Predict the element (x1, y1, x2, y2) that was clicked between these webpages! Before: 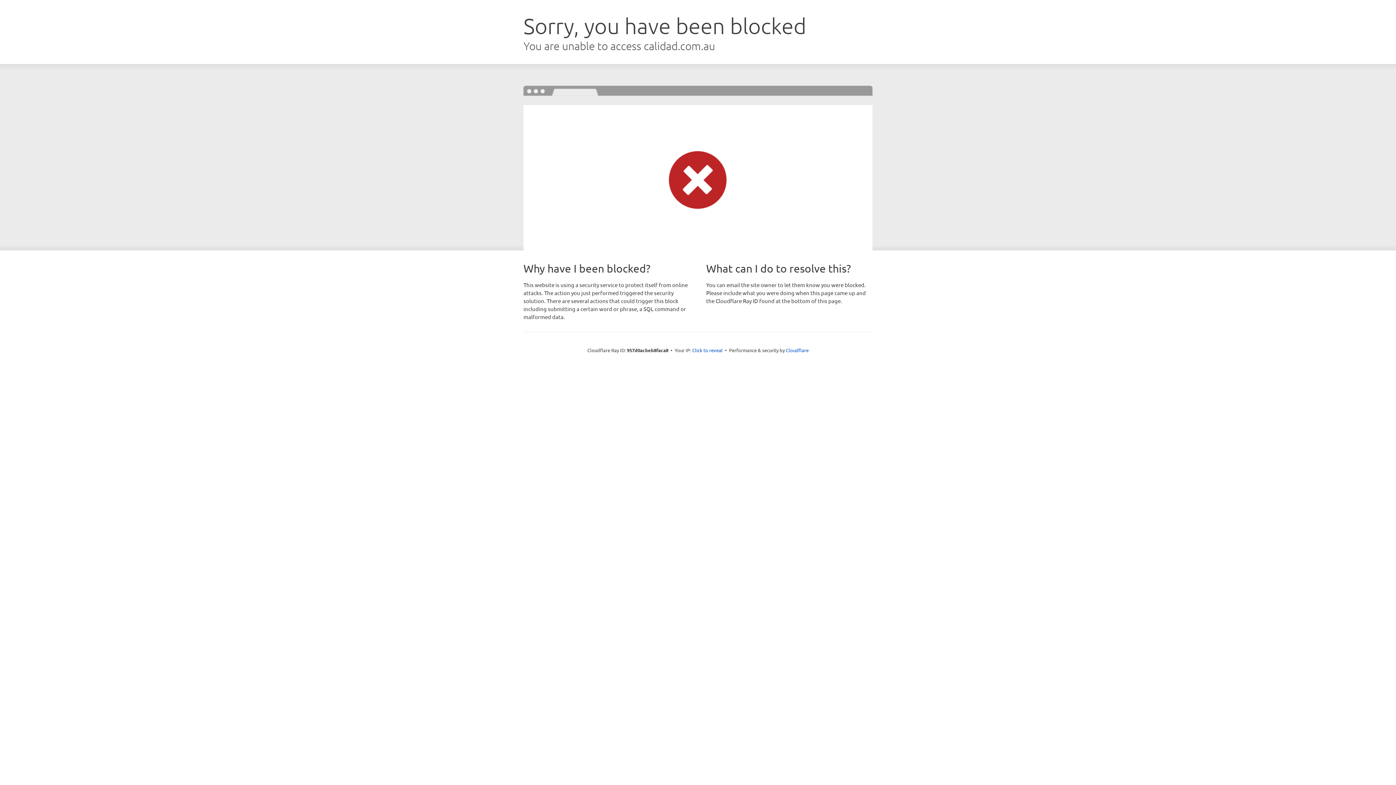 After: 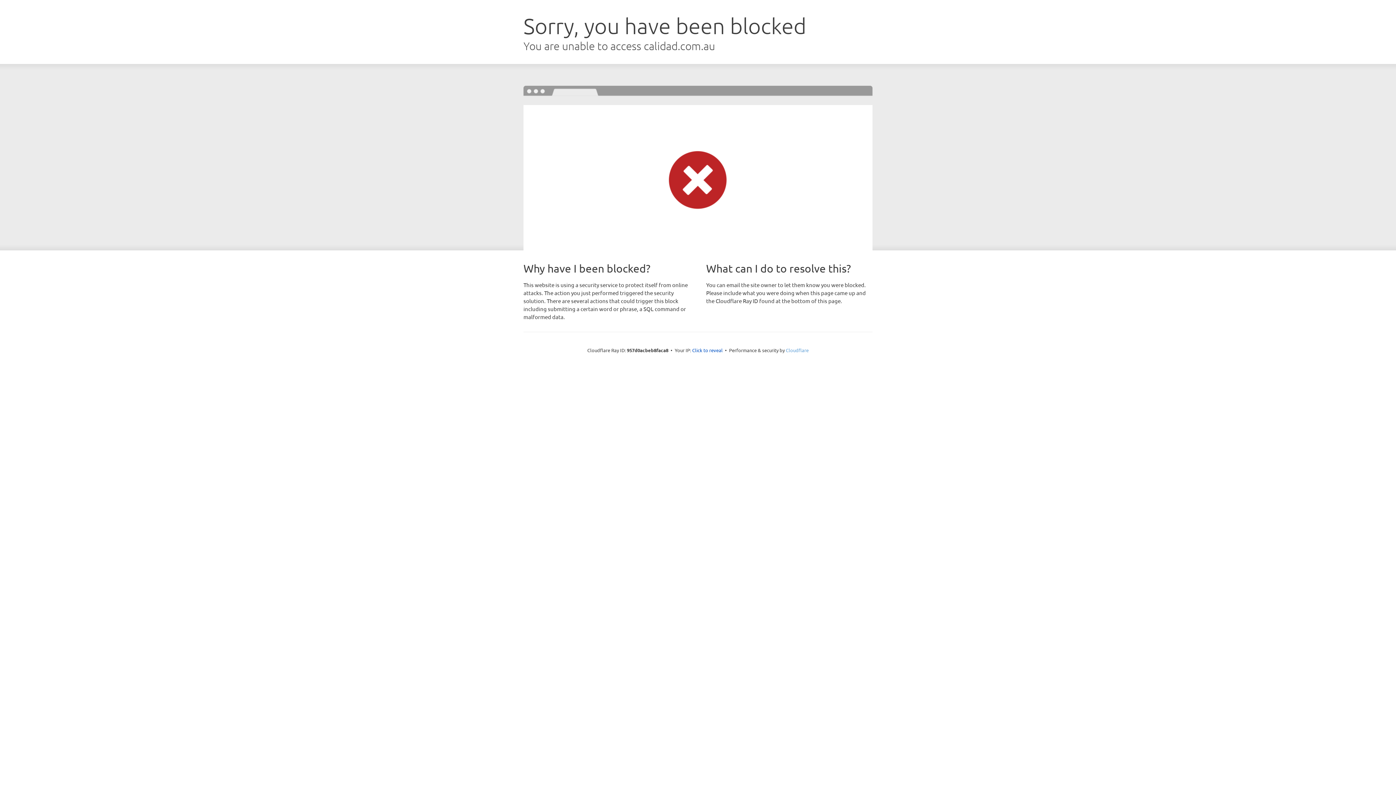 Action: label: Cloudflare bbox: (786, 347, 808, 353)